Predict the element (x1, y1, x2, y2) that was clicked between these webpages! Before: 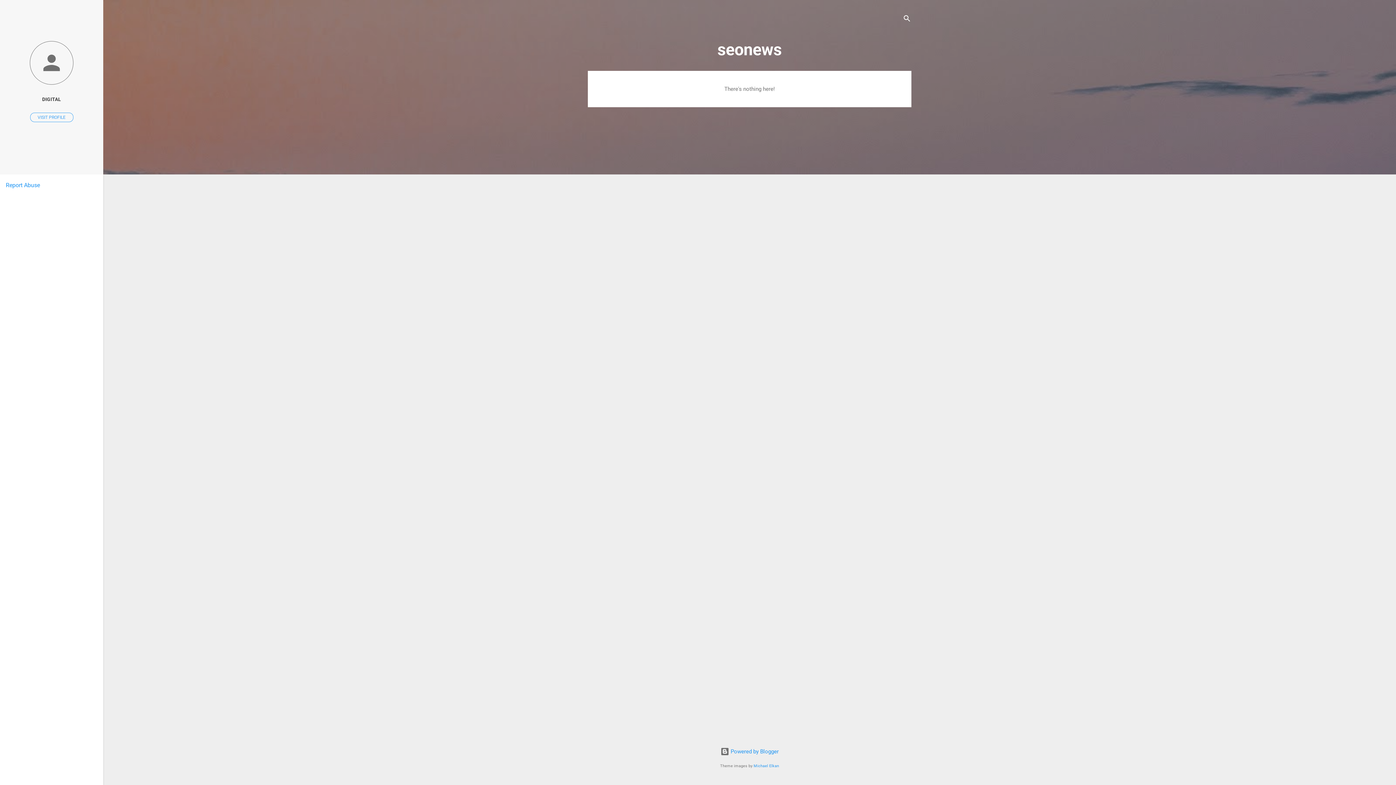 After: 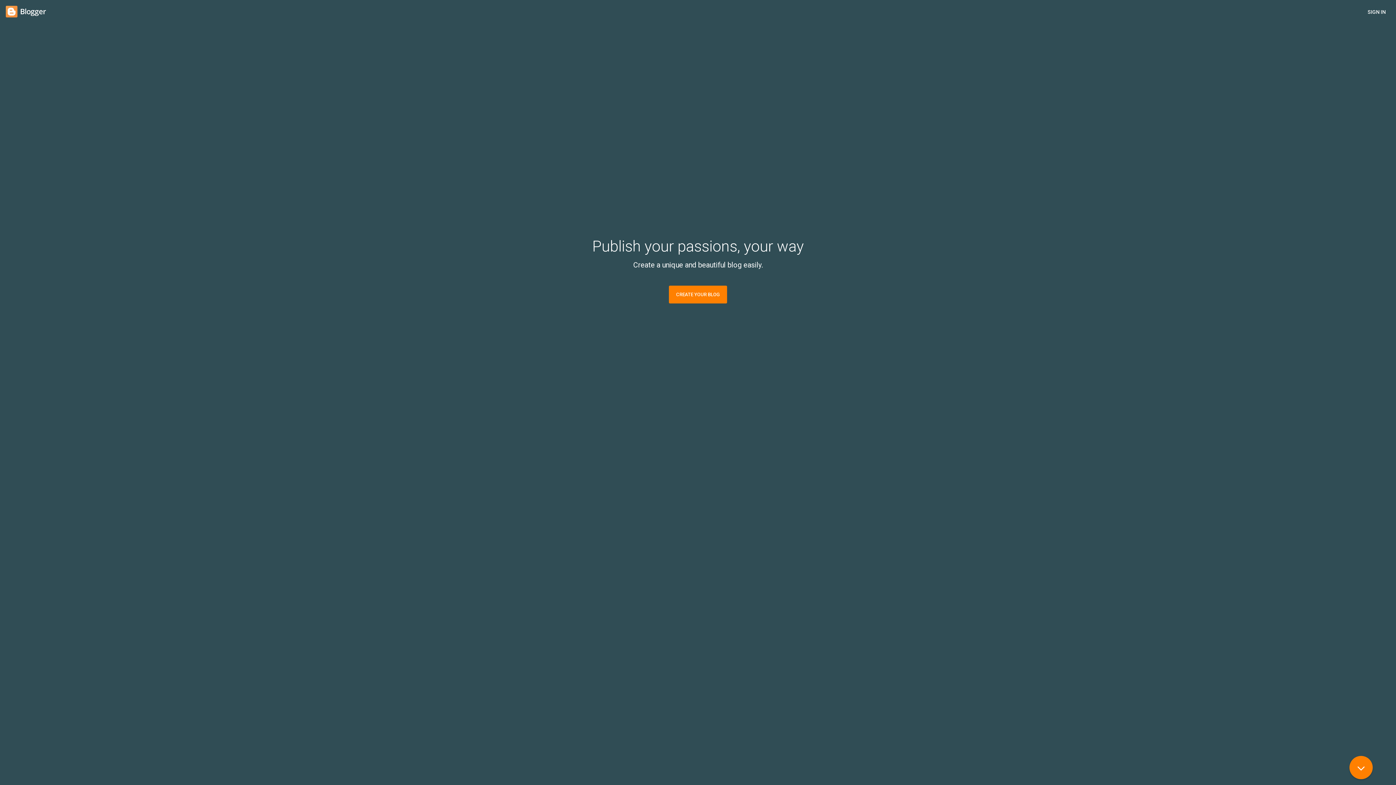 Action: bbox: (720, 748, 778, 755) label:  Powered by Blogger